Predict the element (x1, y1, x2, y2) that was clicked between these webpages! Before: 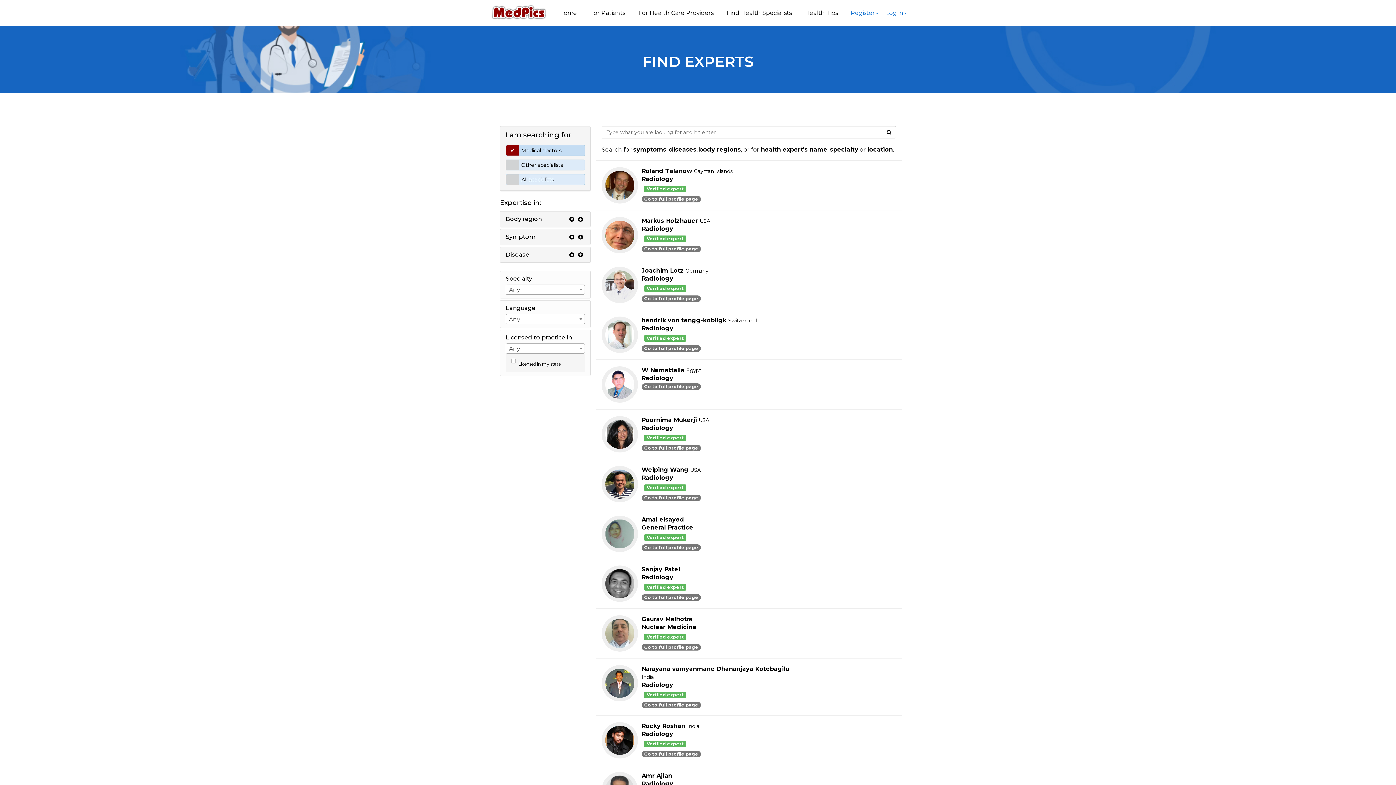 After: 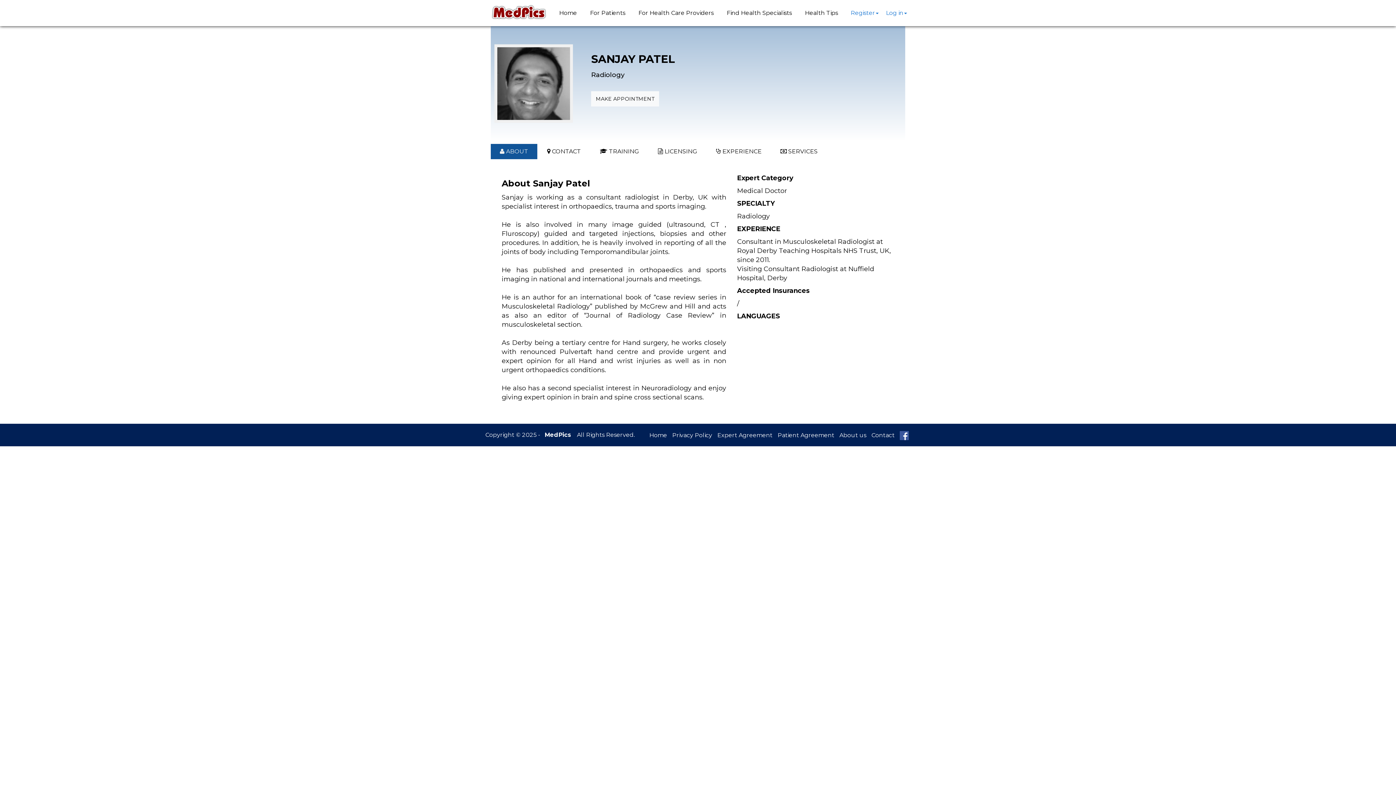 Action: bbox: (641, 594, 701, 601) label: Go to full profile page